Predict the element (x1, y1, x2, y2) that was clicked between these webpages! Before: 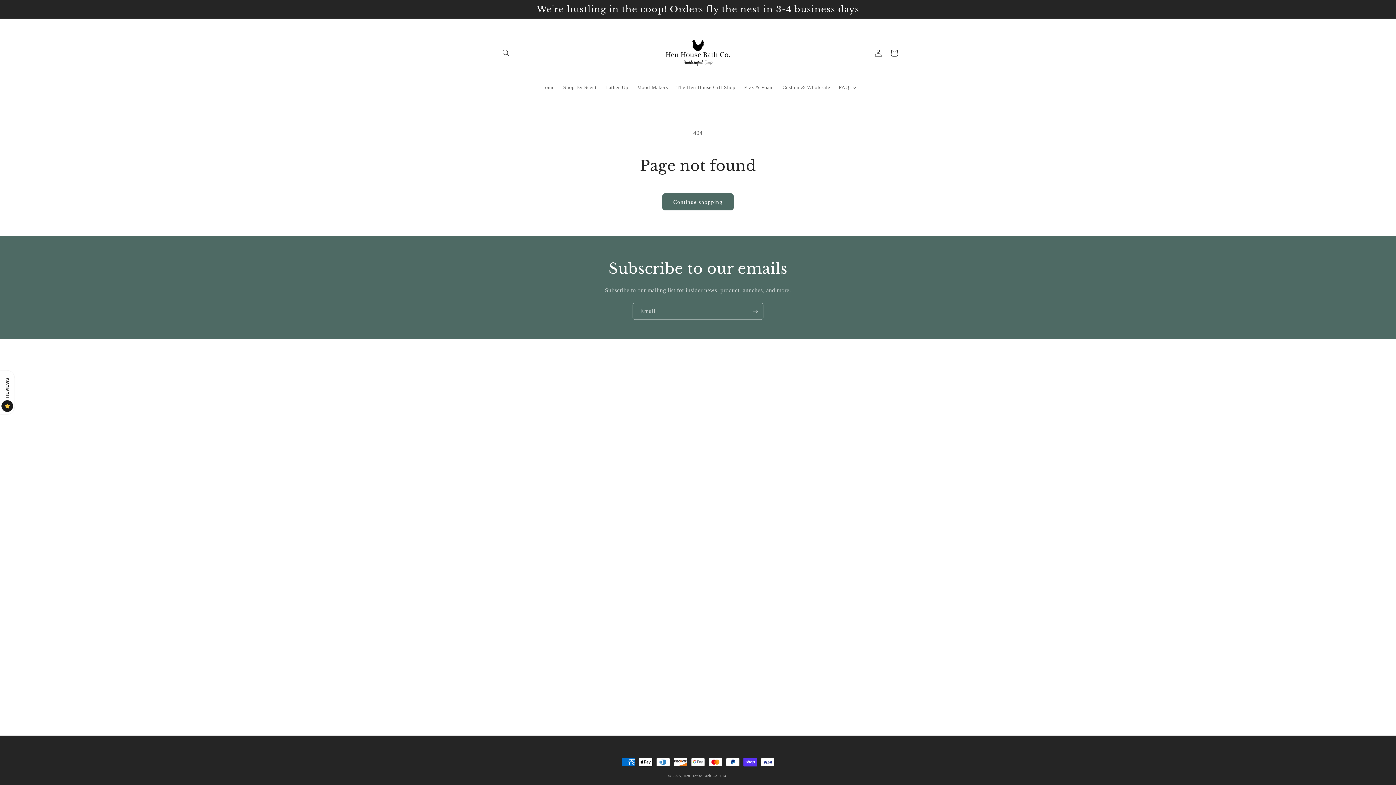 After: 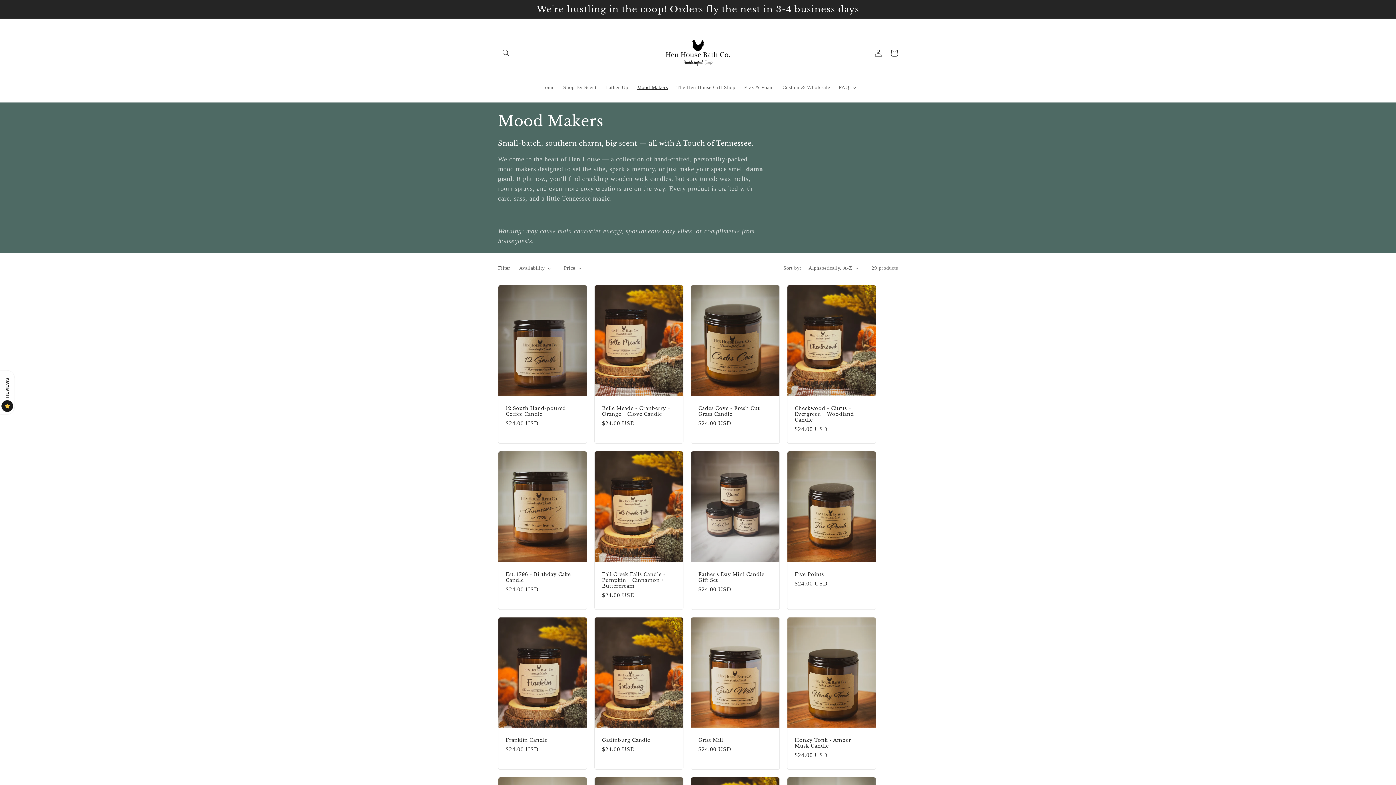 Action: label: Mood Makers bbox: (632, 80, 672, 95)